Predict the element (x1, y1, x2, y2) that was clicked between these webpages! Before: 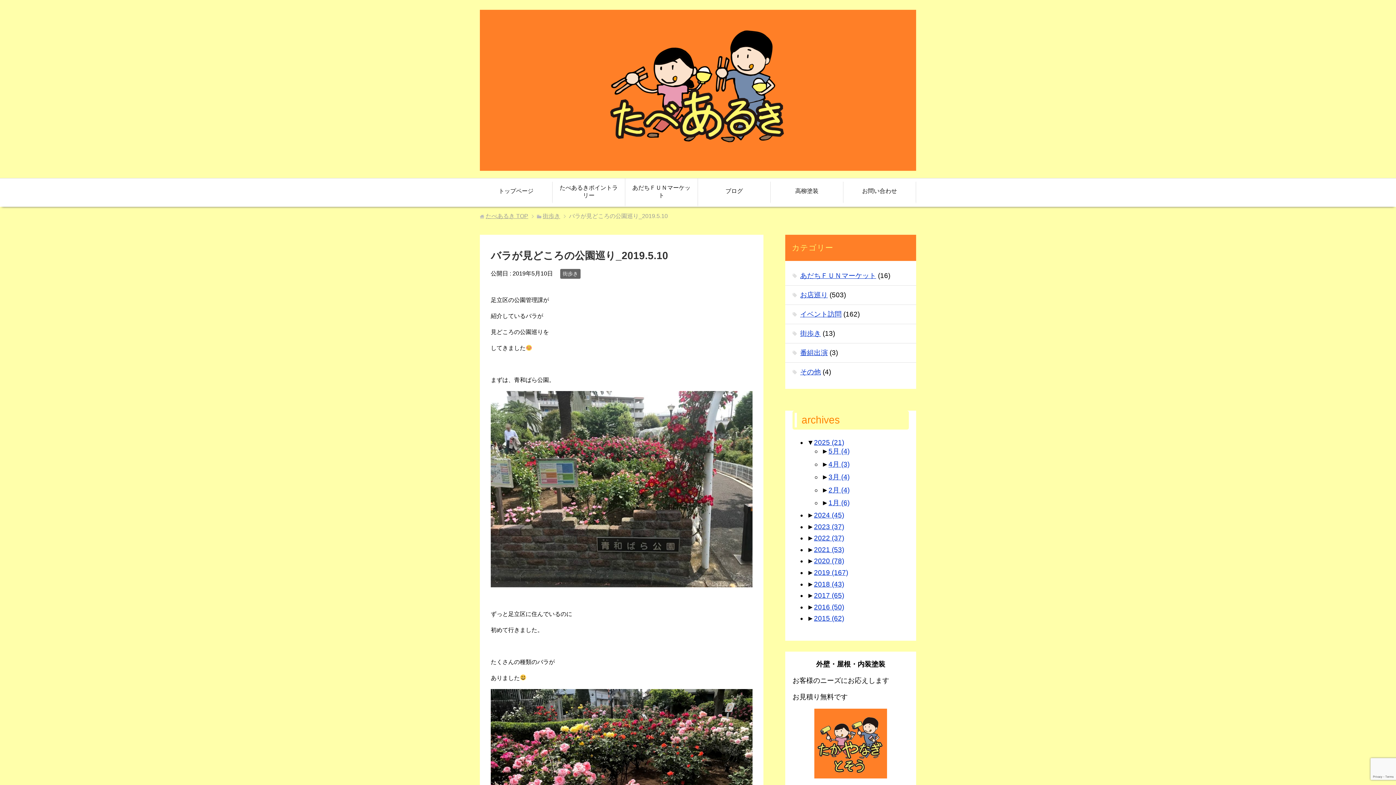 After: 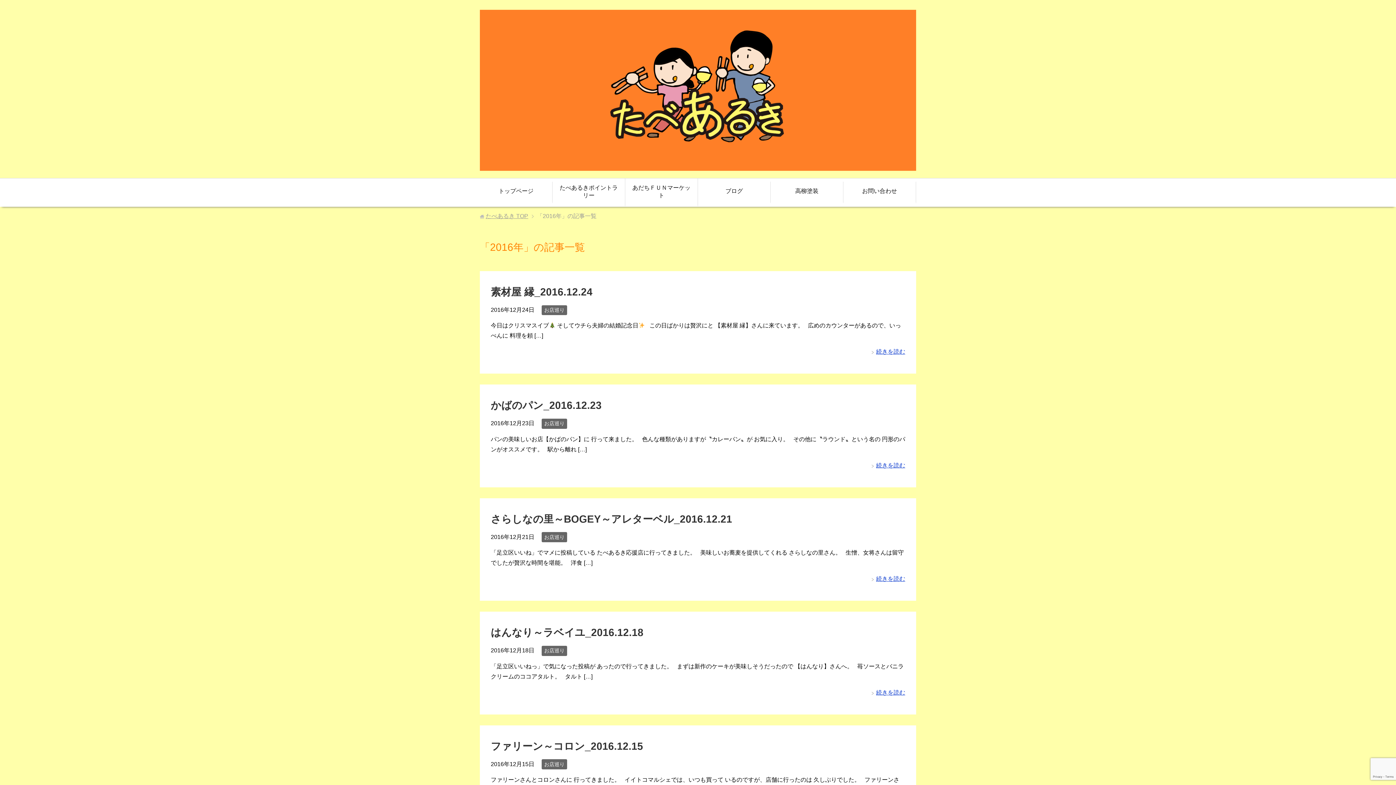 Action: bbox: (814, 603, 844, 611) label: 2016 (50)